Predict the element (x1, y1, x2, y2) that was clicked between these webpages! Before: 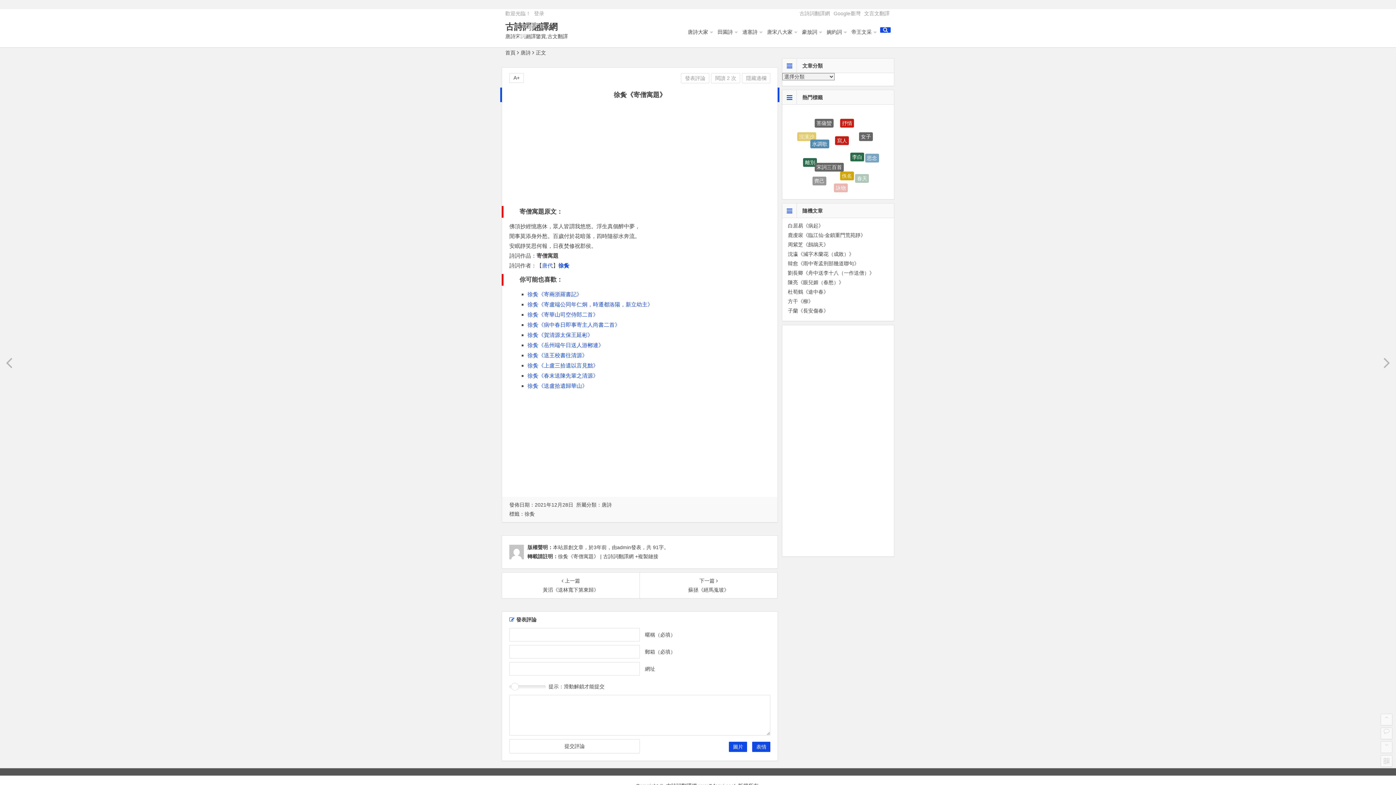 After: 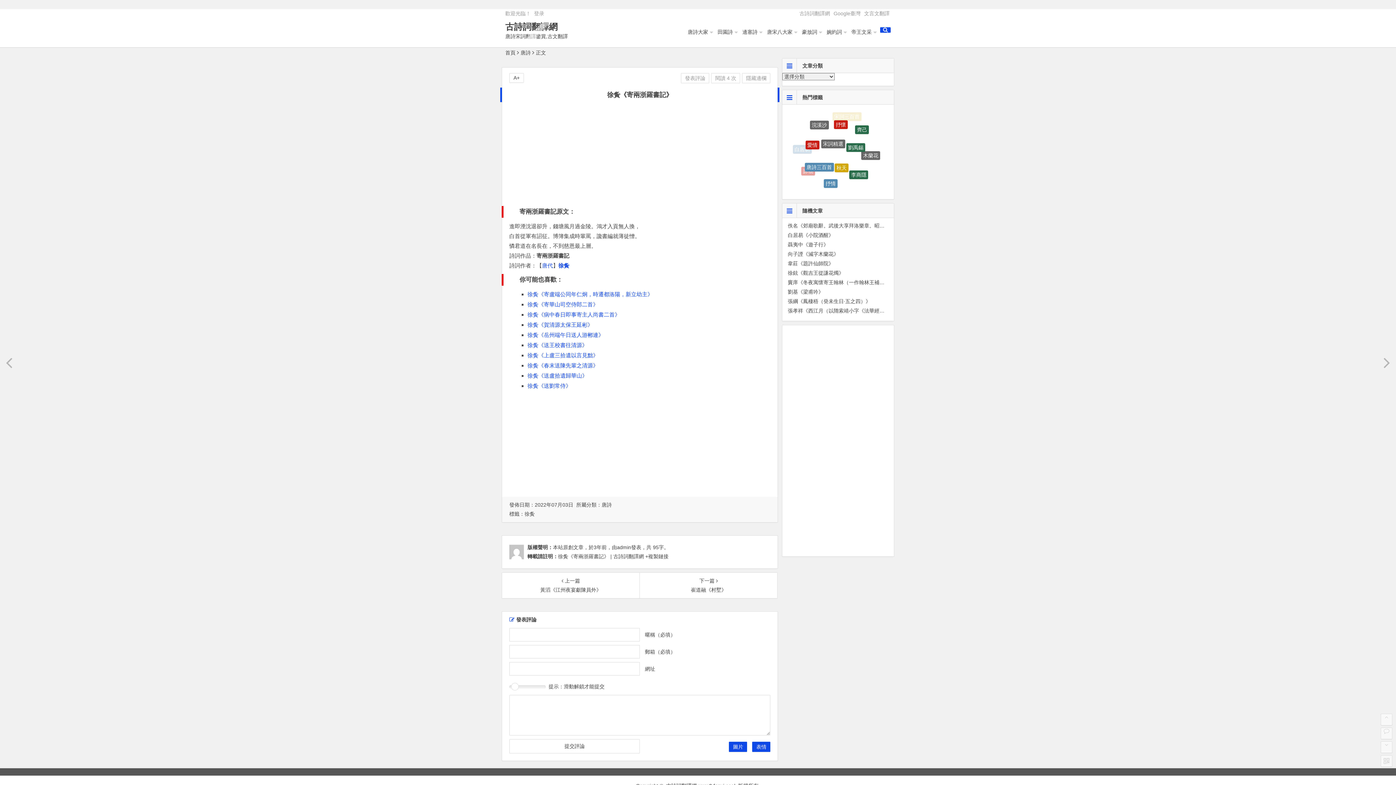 Action: label: 徐夤《寄兩浙羅書記》 bbox: (527, 291, 582, 297)